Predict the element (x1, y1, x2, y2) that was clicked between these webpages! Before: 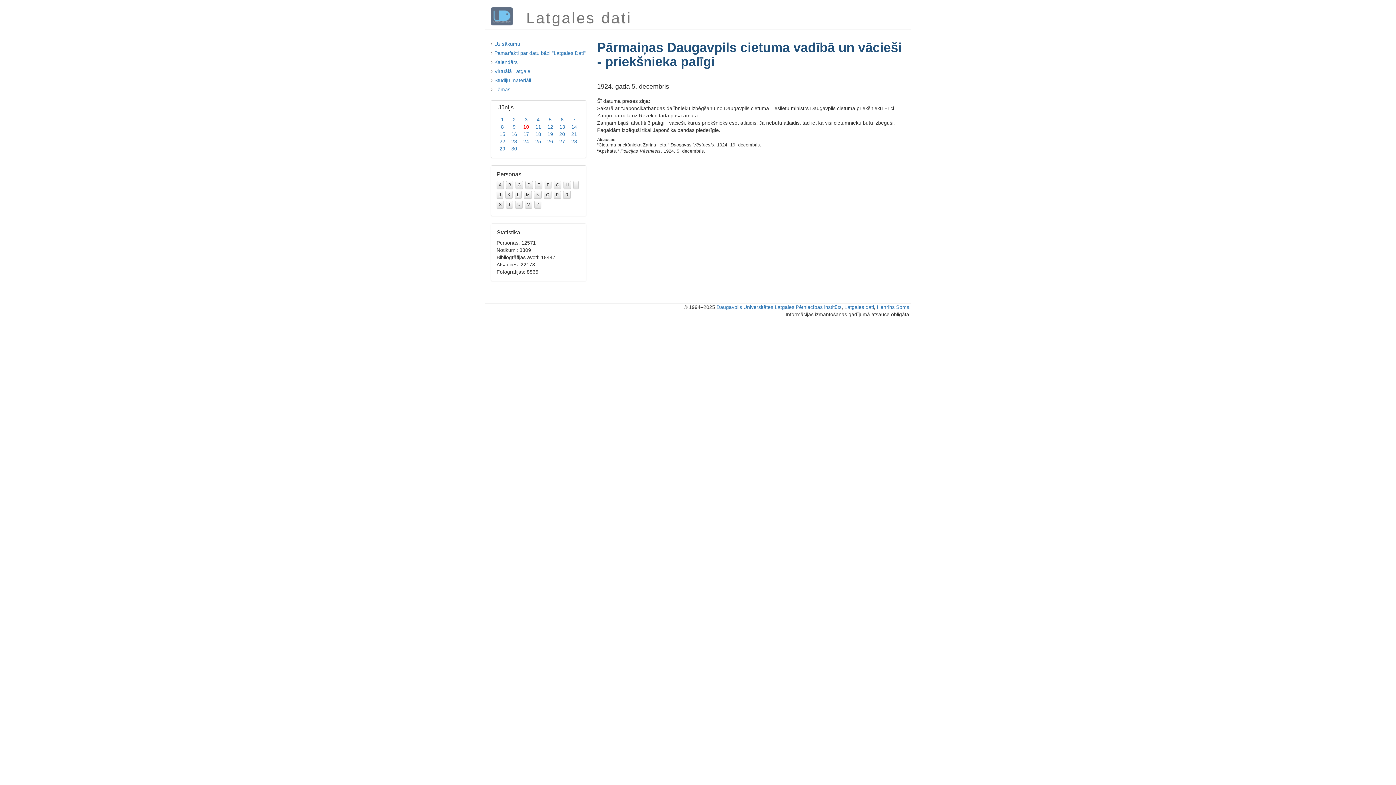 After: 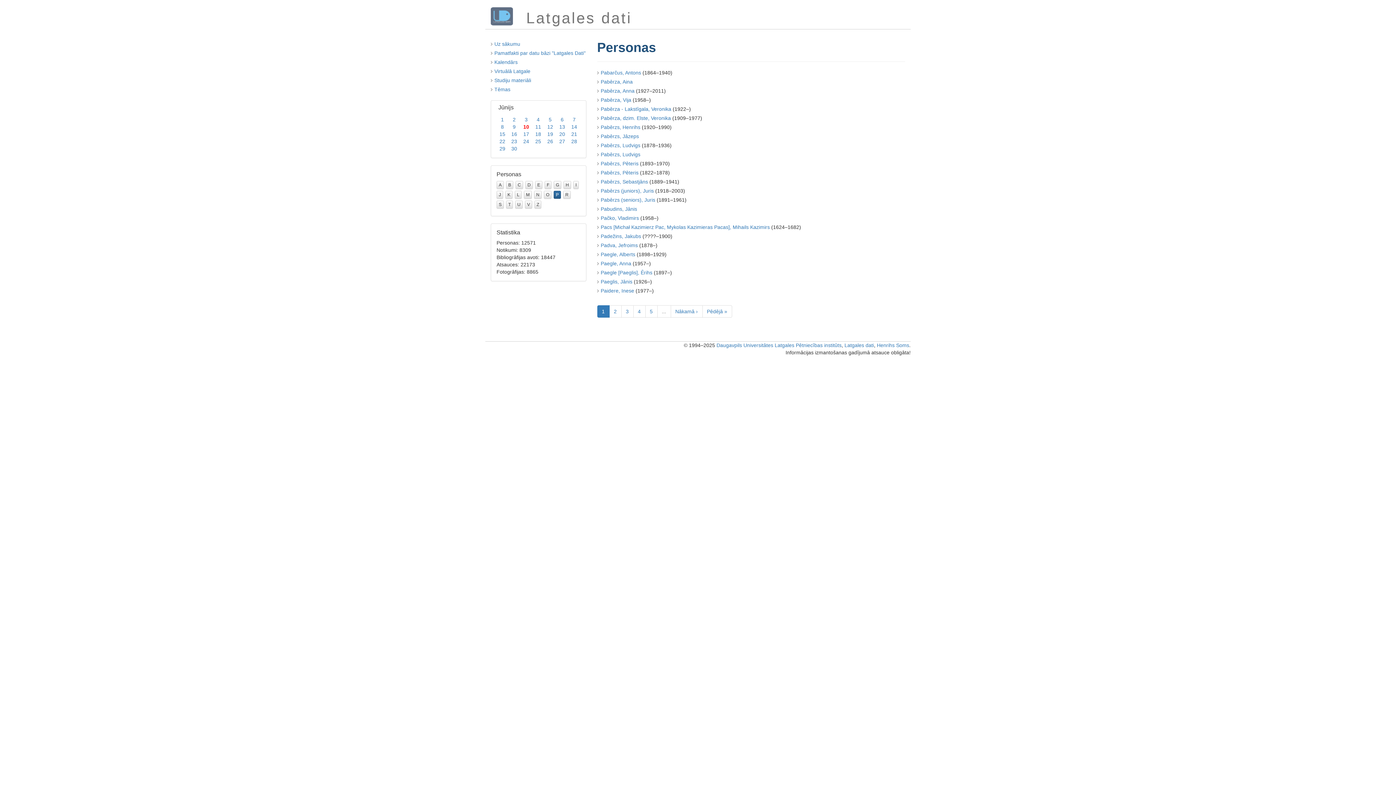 Action: bbox: (553, 190, 561, 198) label: P